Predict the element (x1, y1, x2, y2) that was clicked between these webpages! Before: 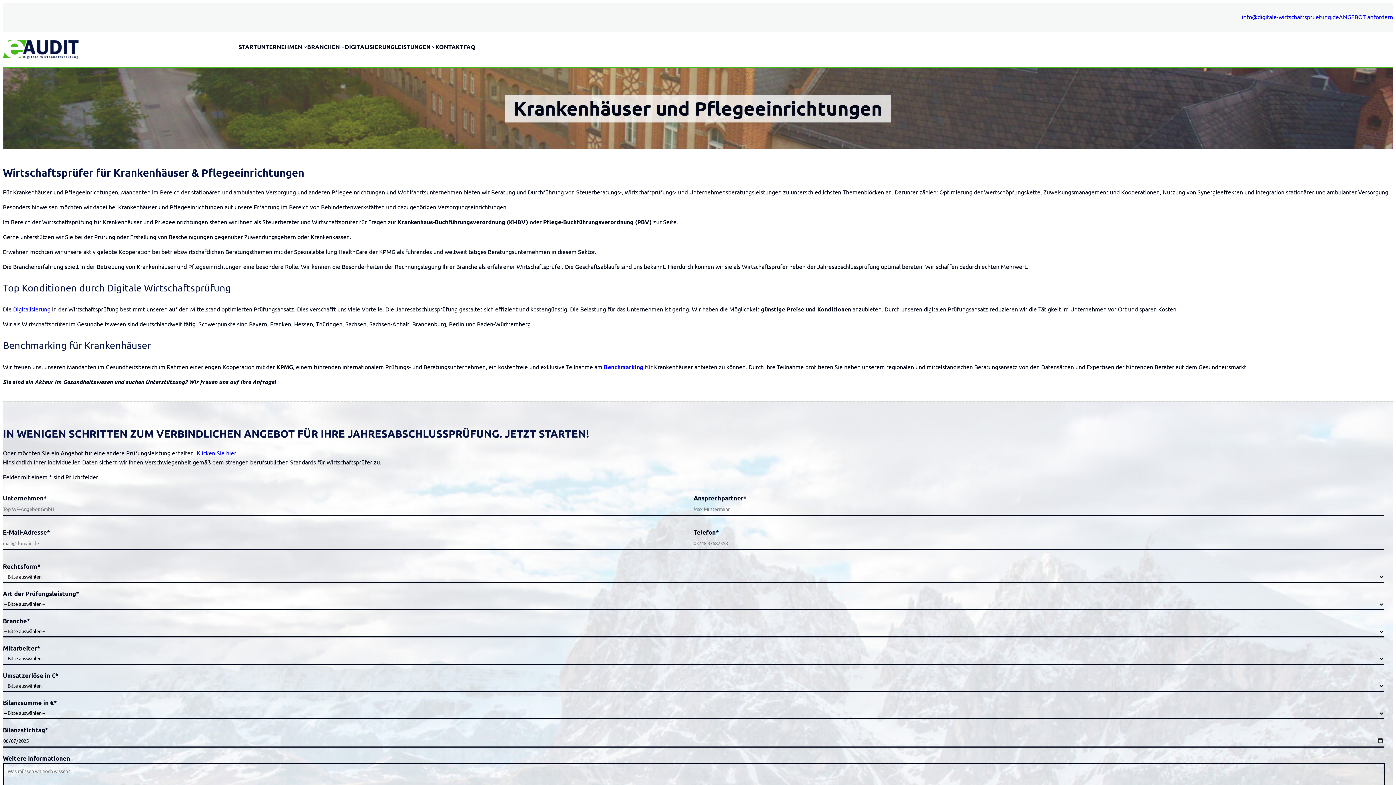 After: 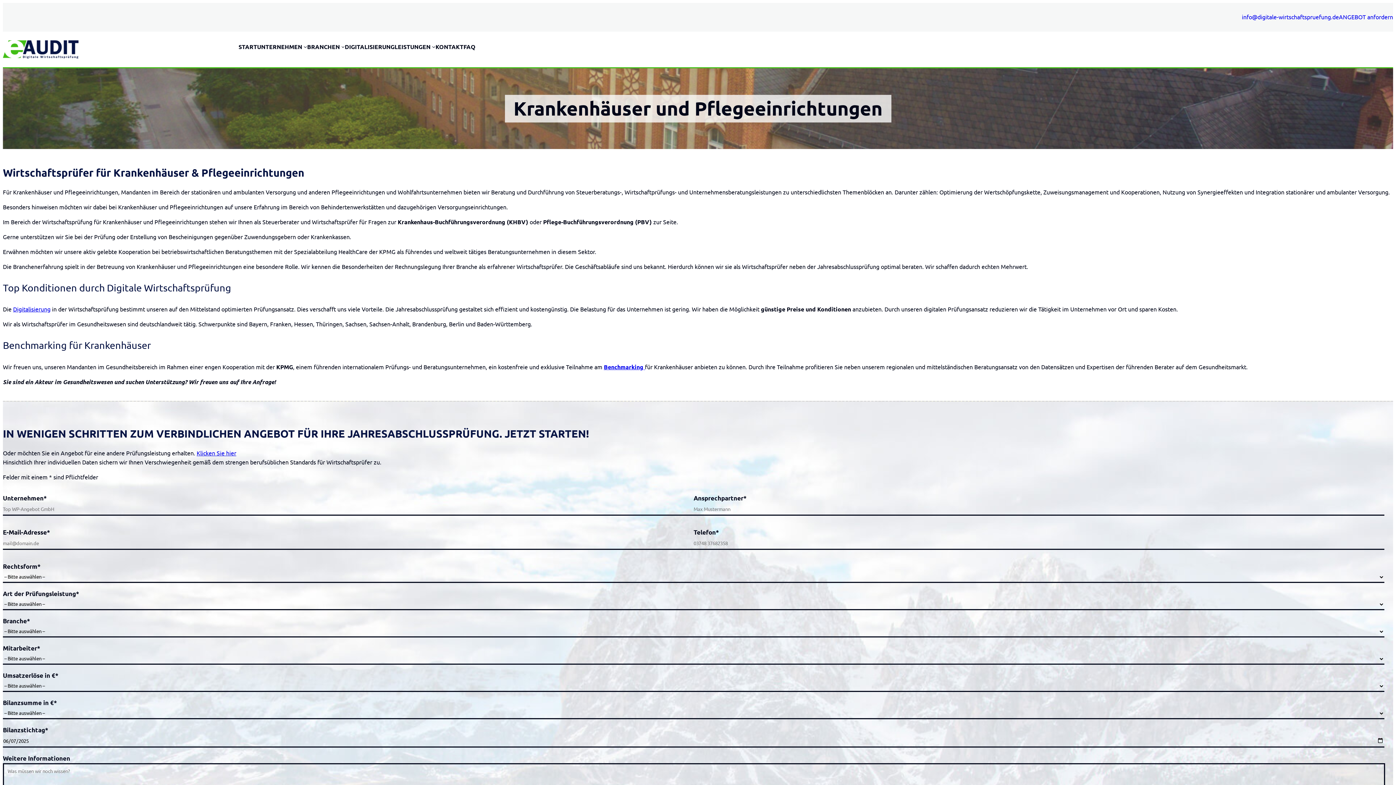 Action: label: info@digitale-wirtschaftspruefung.de bbox: (1242, 13, 1339, 20)